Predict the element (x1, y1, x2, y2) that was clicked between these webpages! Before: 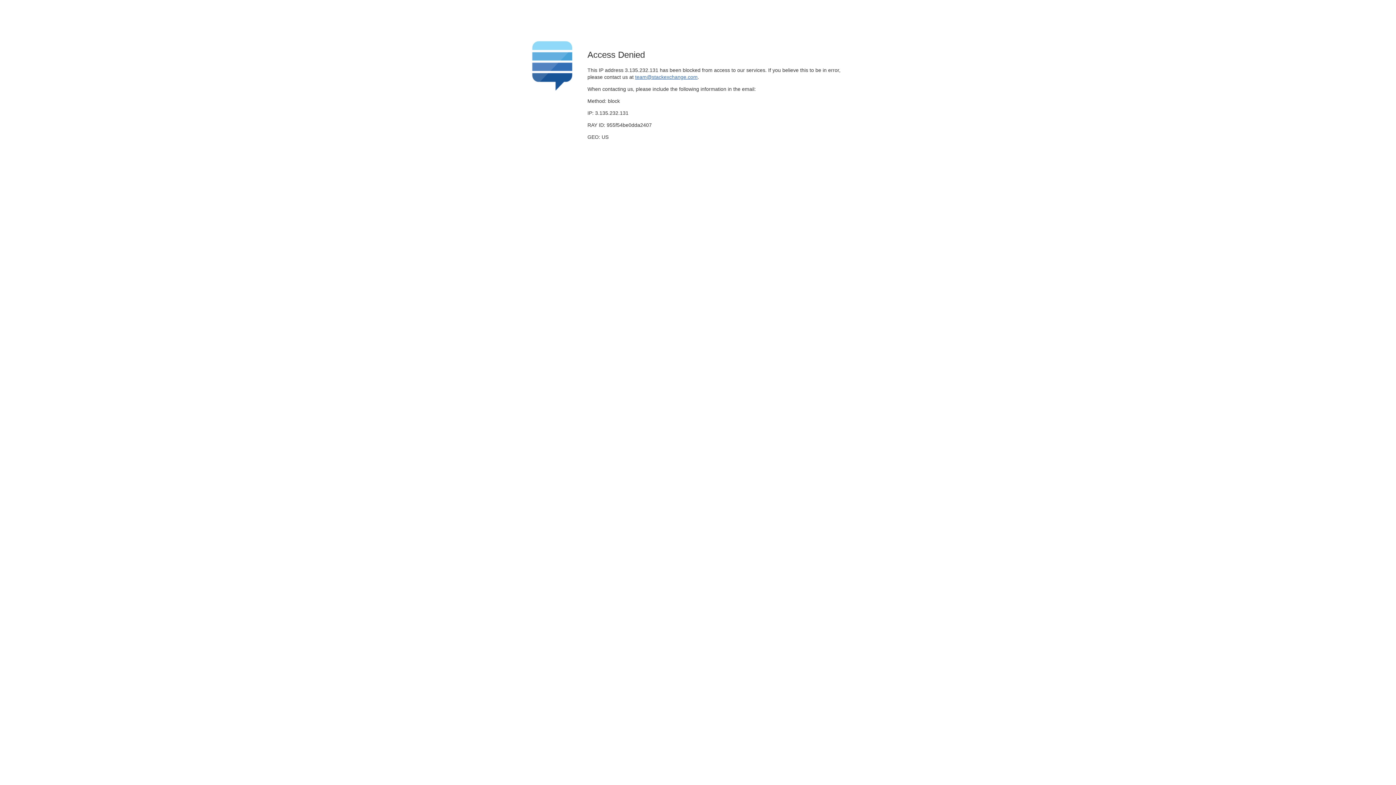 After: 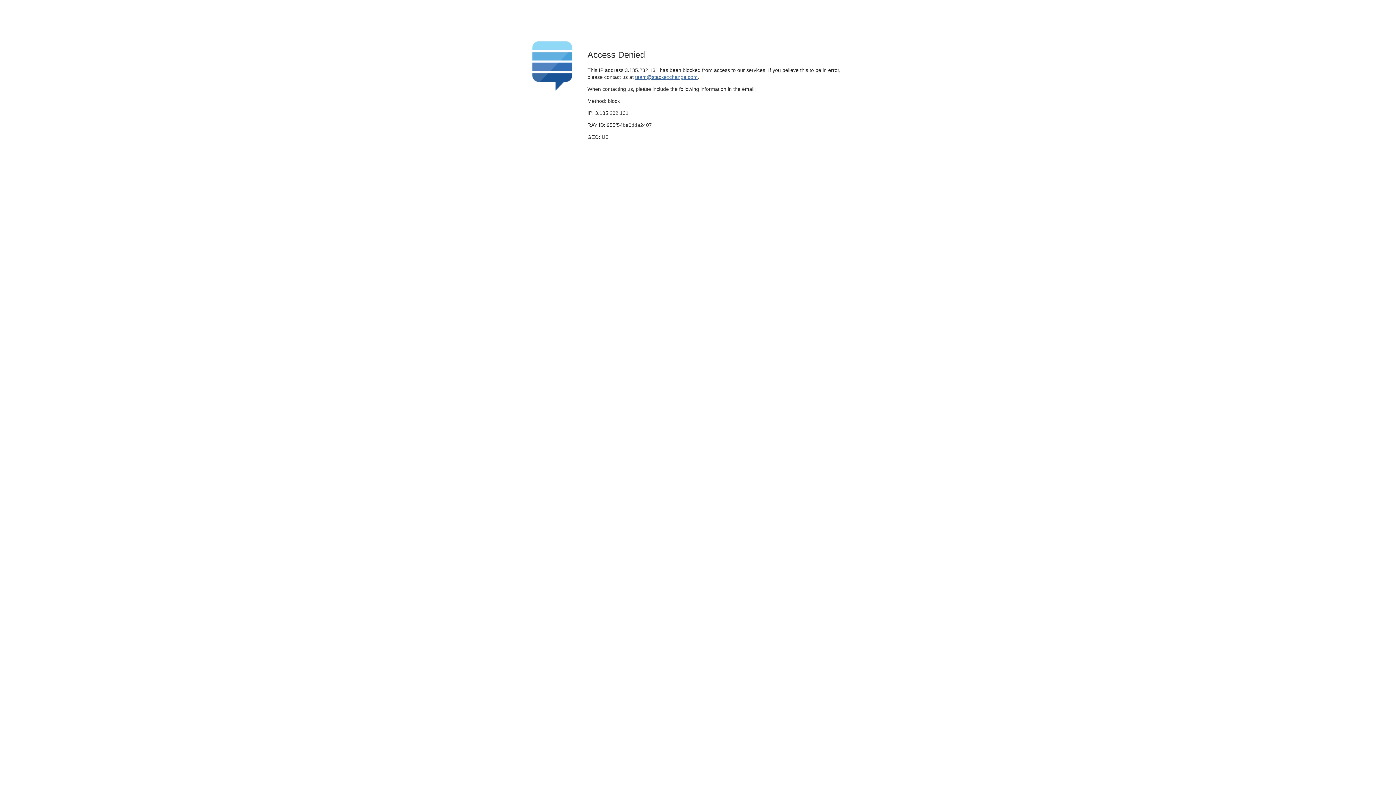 Action: bbox: (635, 74, 697, 79) label: team@stackexchange.com